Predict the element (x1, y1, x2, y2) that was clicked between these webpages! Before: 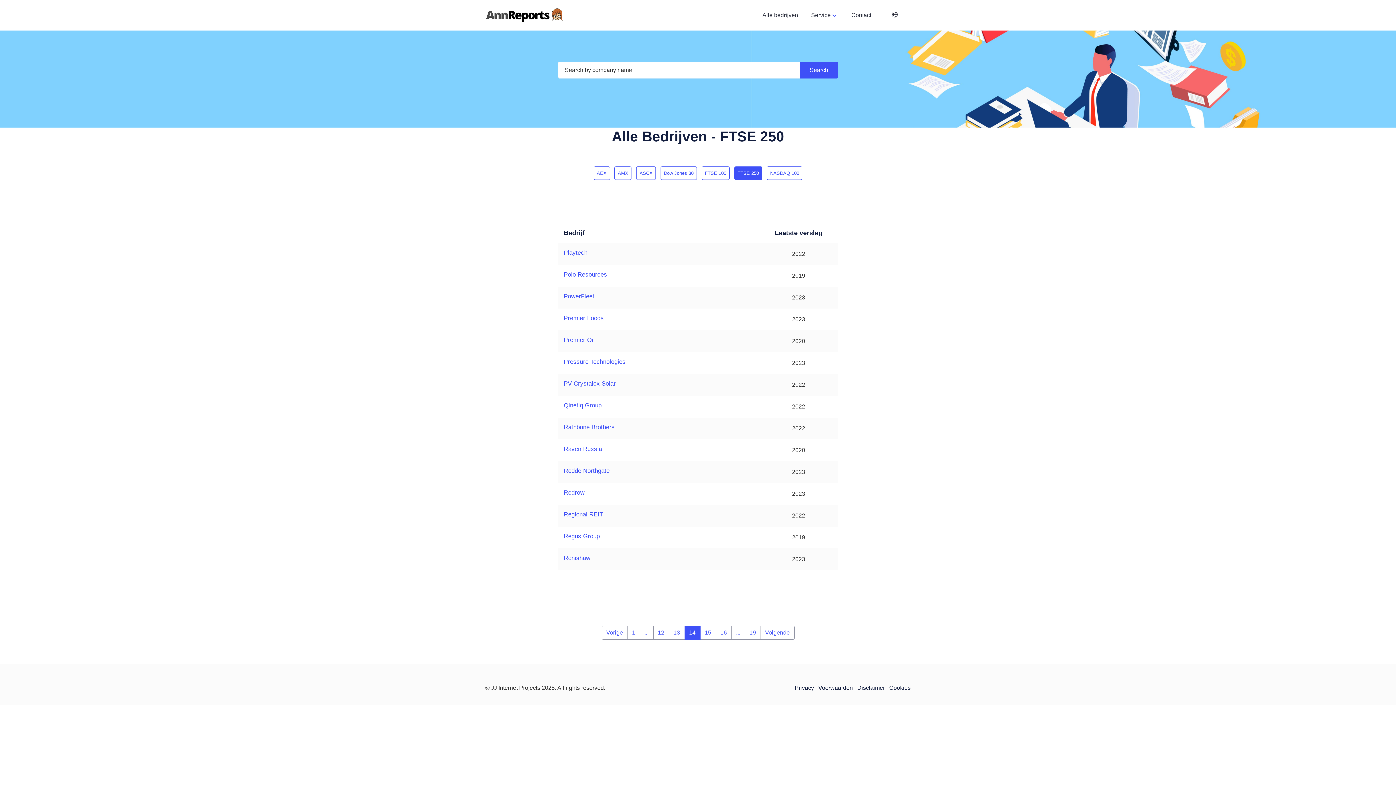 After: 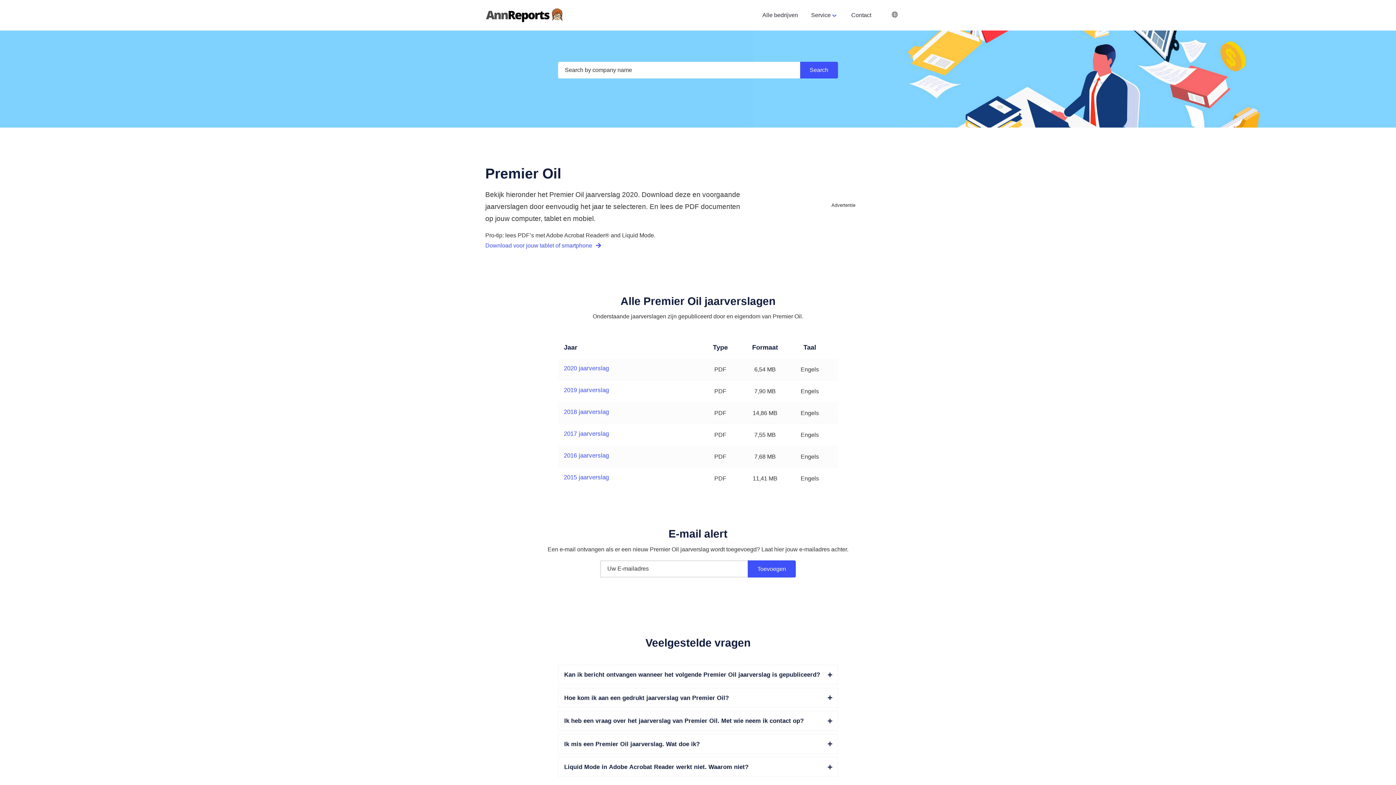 Action: label: Premier Oil bbox: (564, 336, 594, 343)